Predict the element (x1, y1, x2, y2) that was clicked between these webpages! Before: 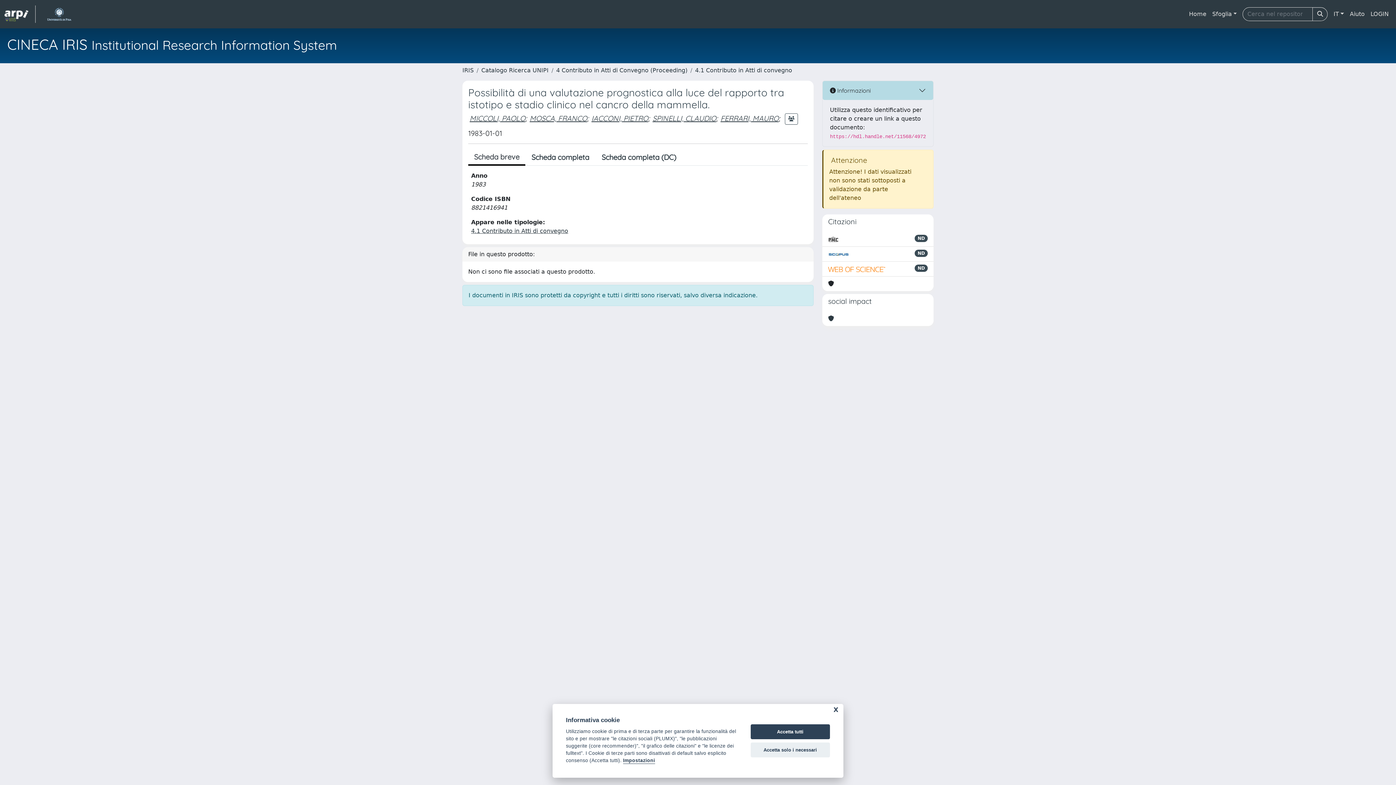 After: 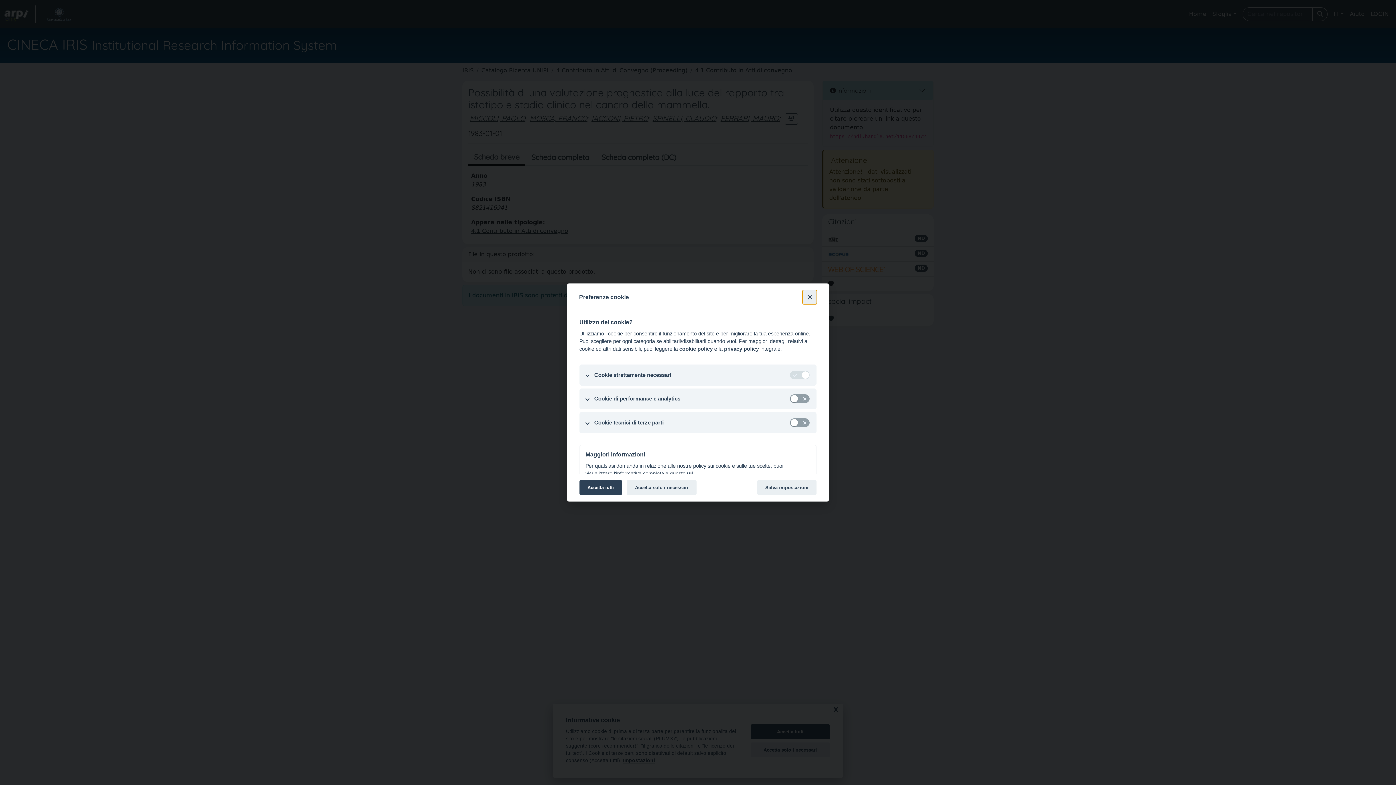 Action: label: Impostazioni bbox: (623, 758, 655, 764)